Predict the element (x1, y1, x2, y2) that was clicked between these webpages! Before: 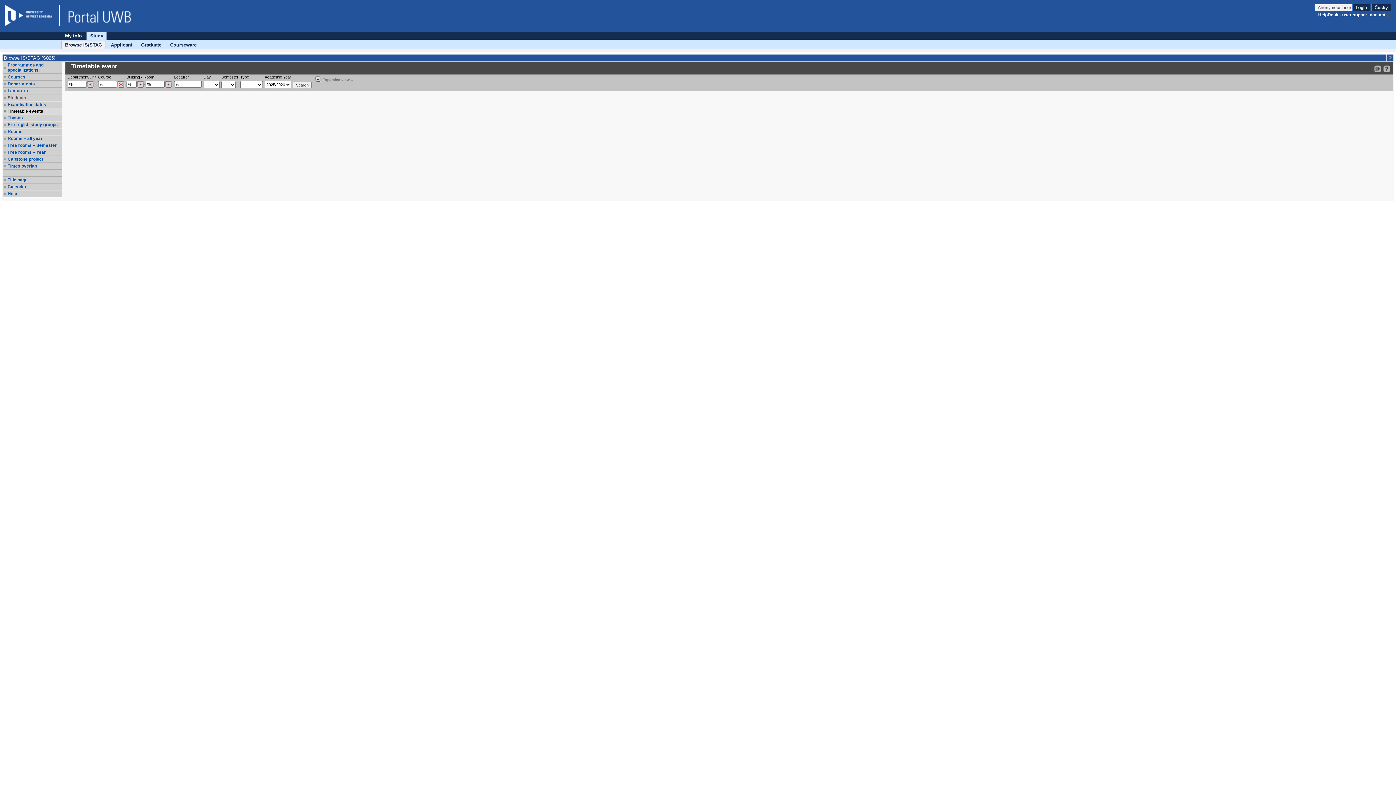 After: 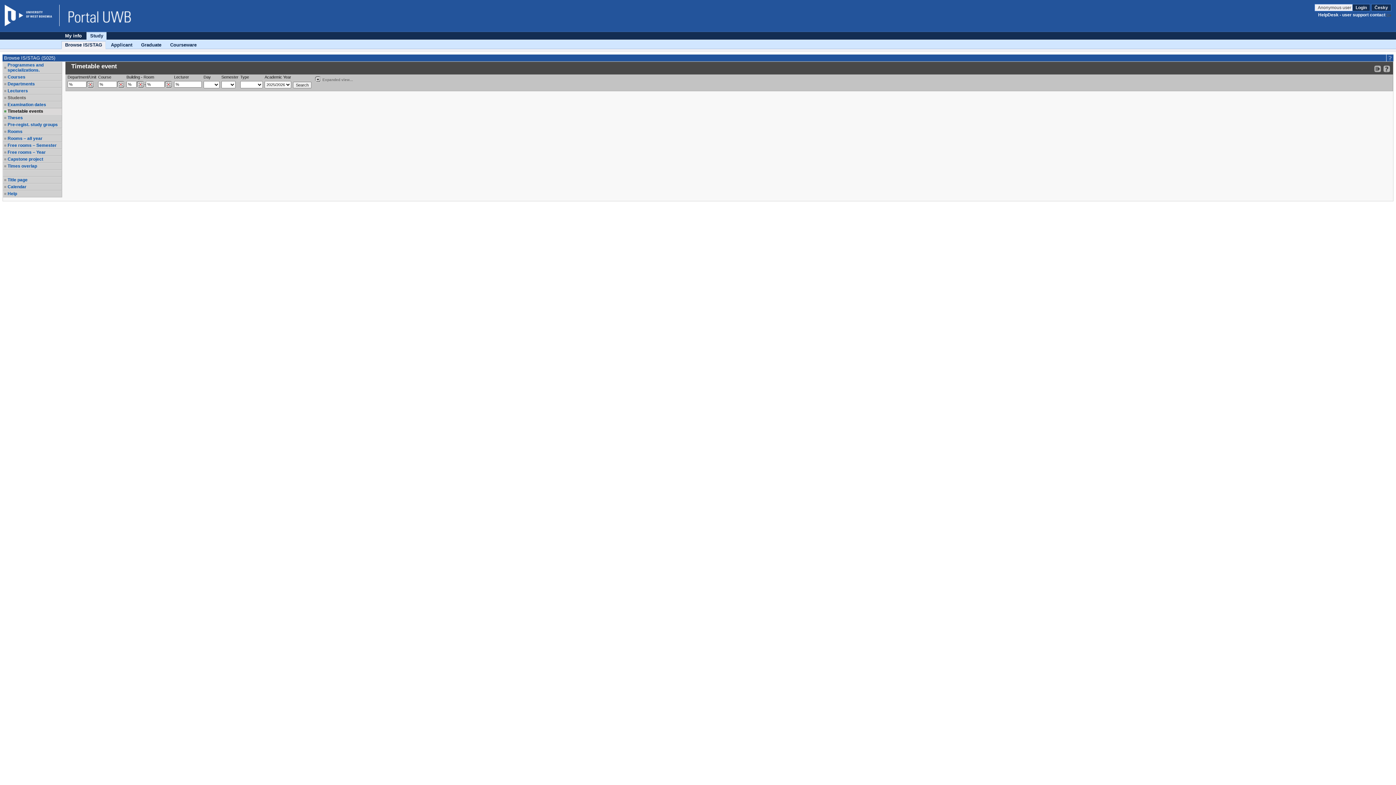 Action: label: Timetable events
, selected item bbox: (7, 108, 61, 113)